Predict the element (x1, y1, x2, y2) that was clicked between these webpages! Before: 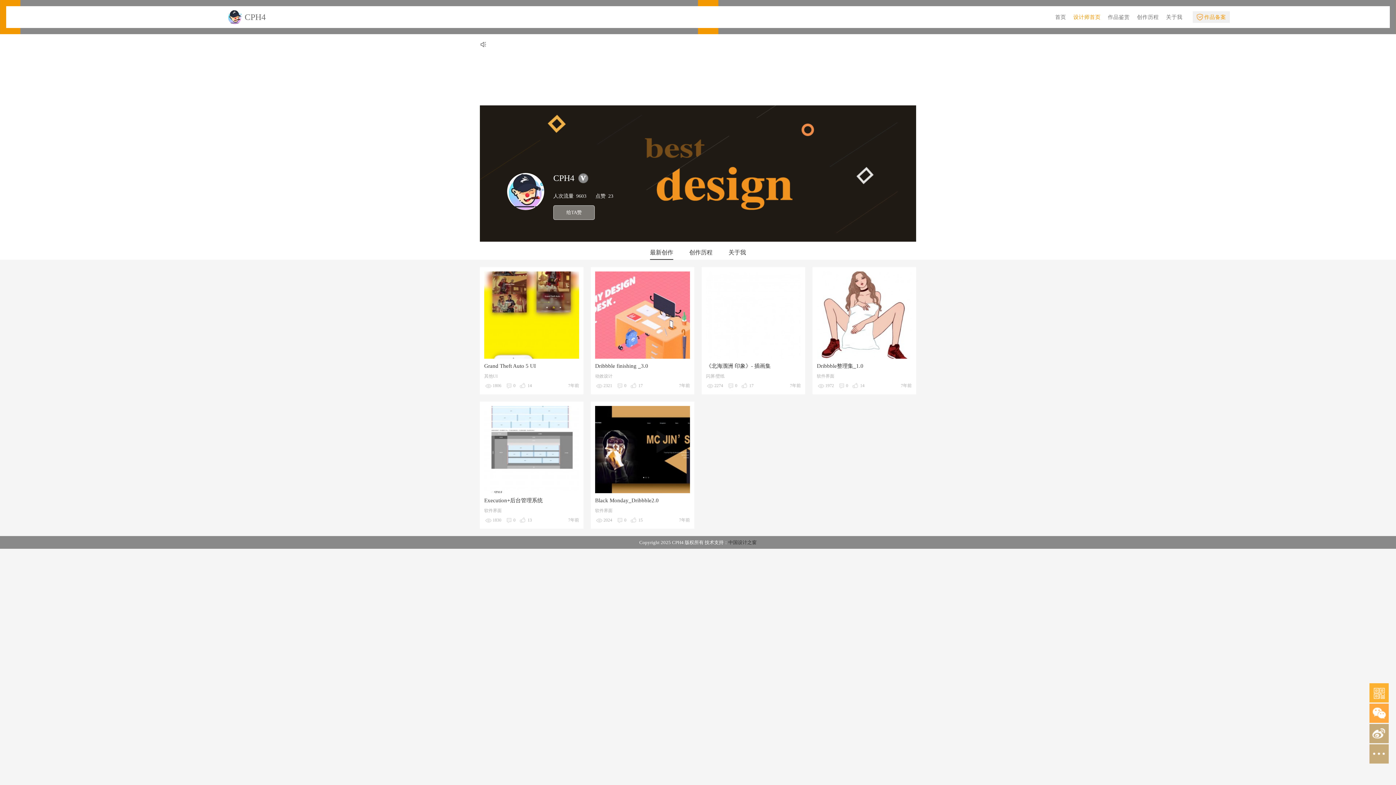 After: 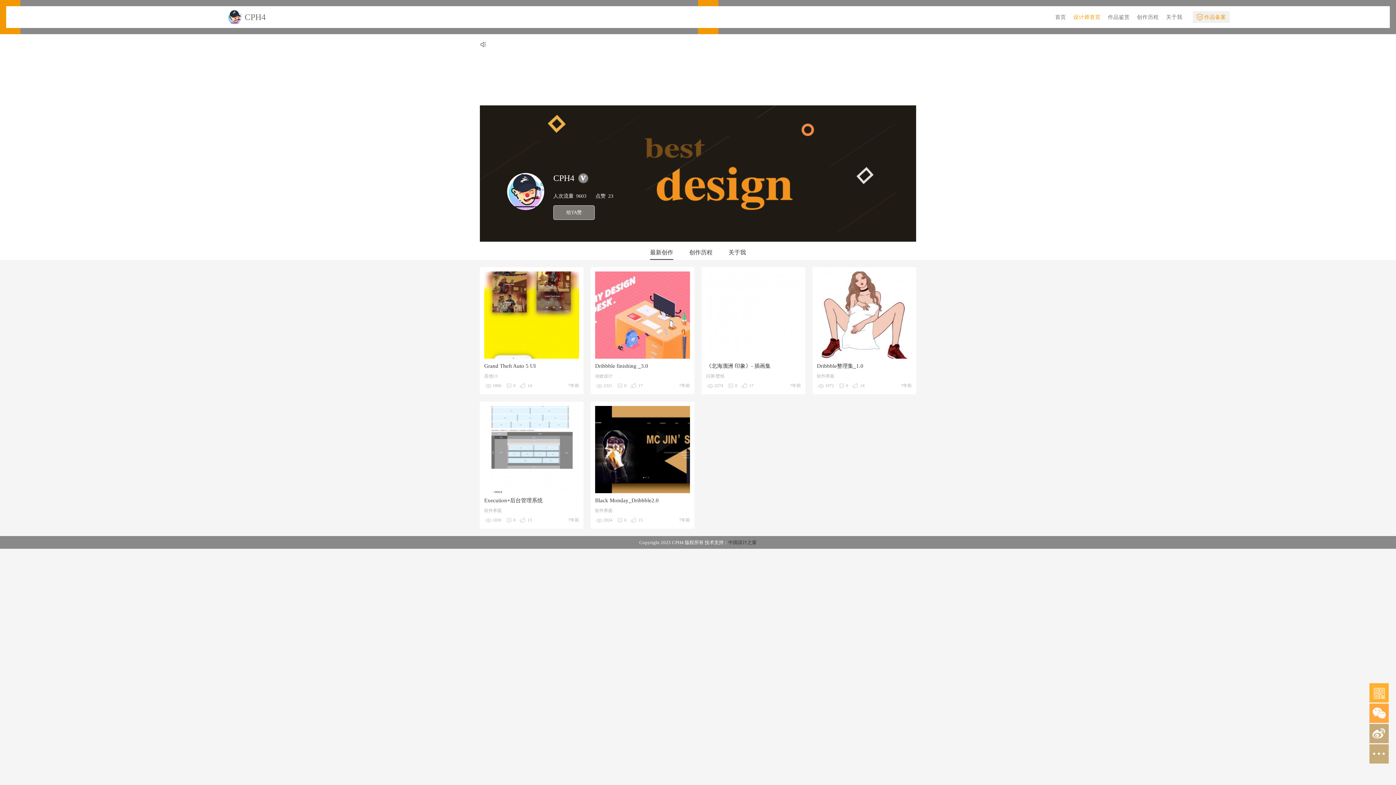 Action: label: 给TA赞 bbox: (553, 205, 594, 220)